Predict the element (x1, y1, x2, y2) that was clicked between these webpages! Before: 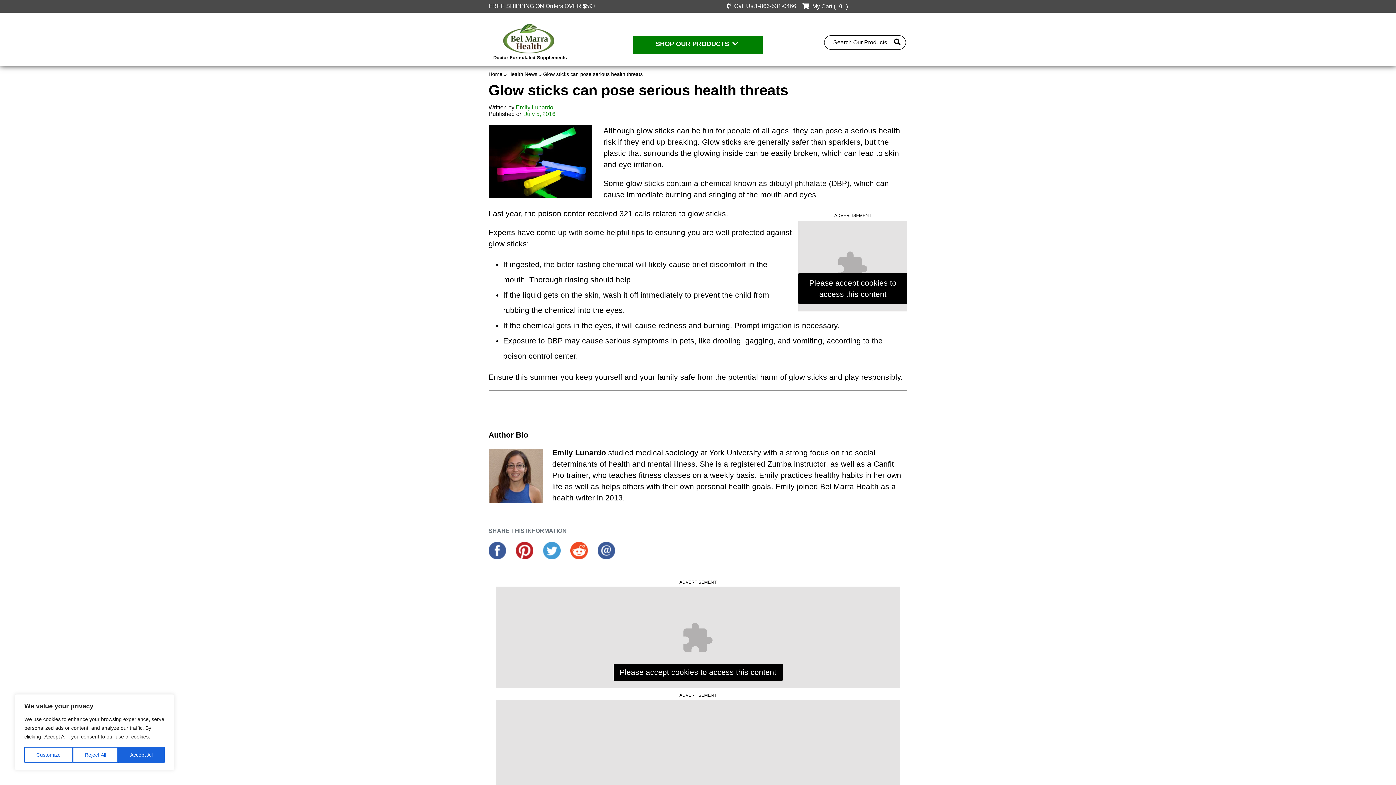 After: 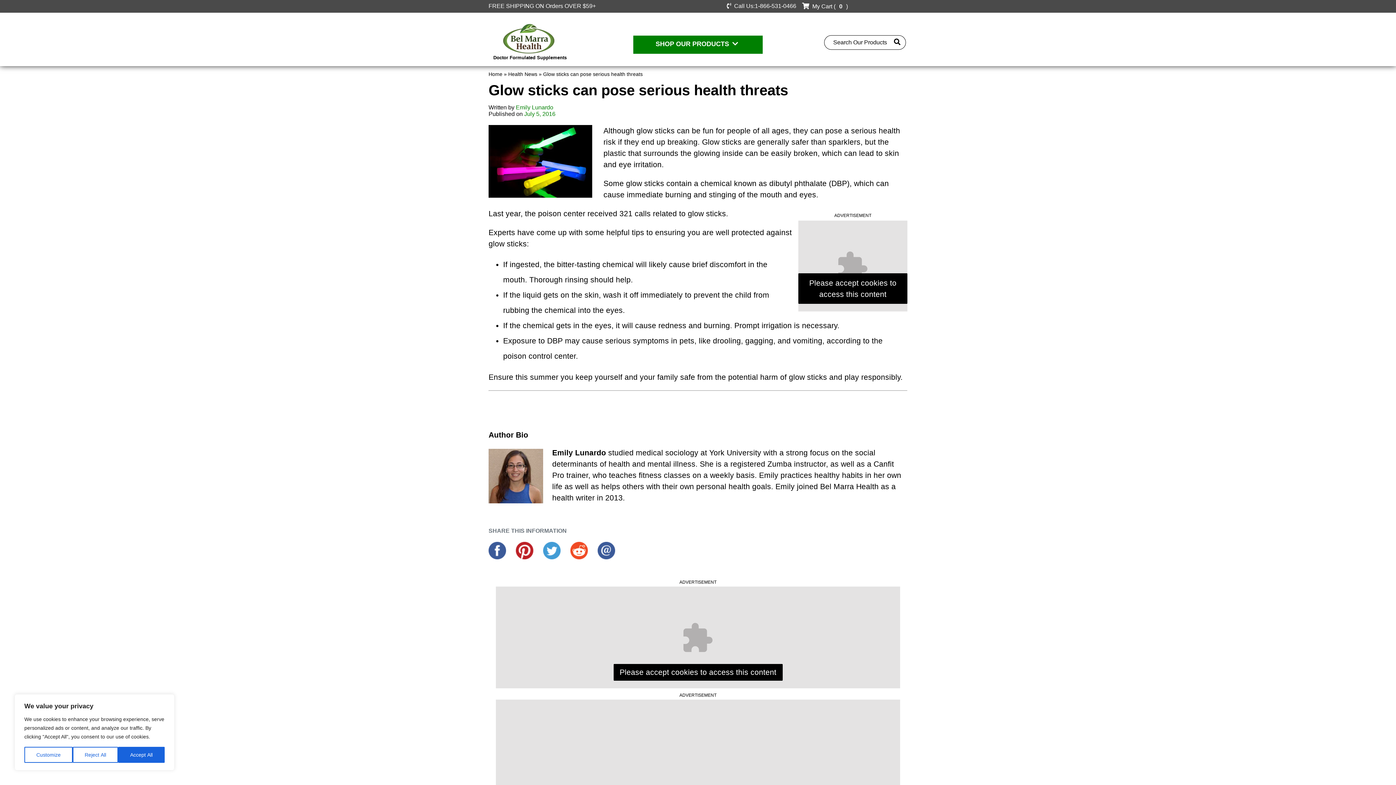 Action: bbox: (597, 548, 615, 556)